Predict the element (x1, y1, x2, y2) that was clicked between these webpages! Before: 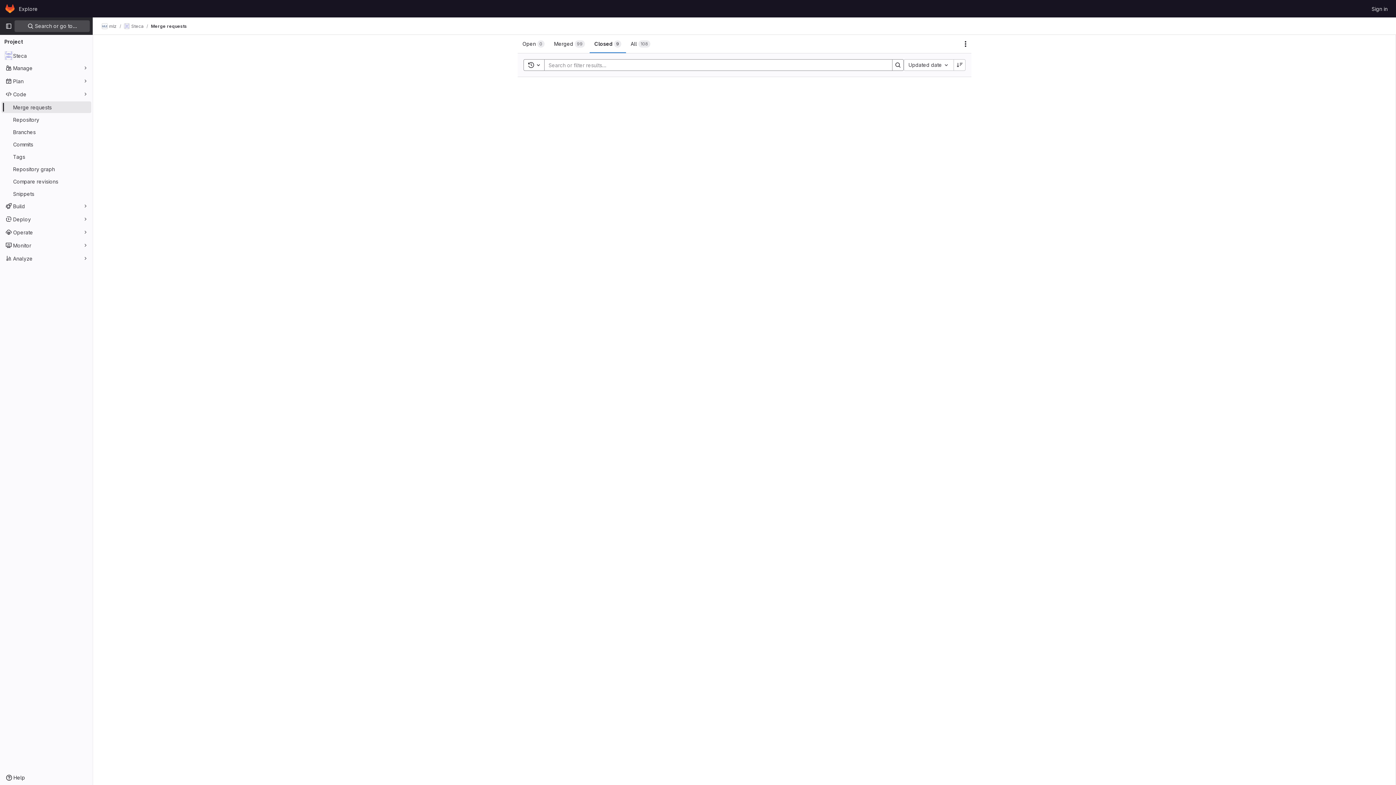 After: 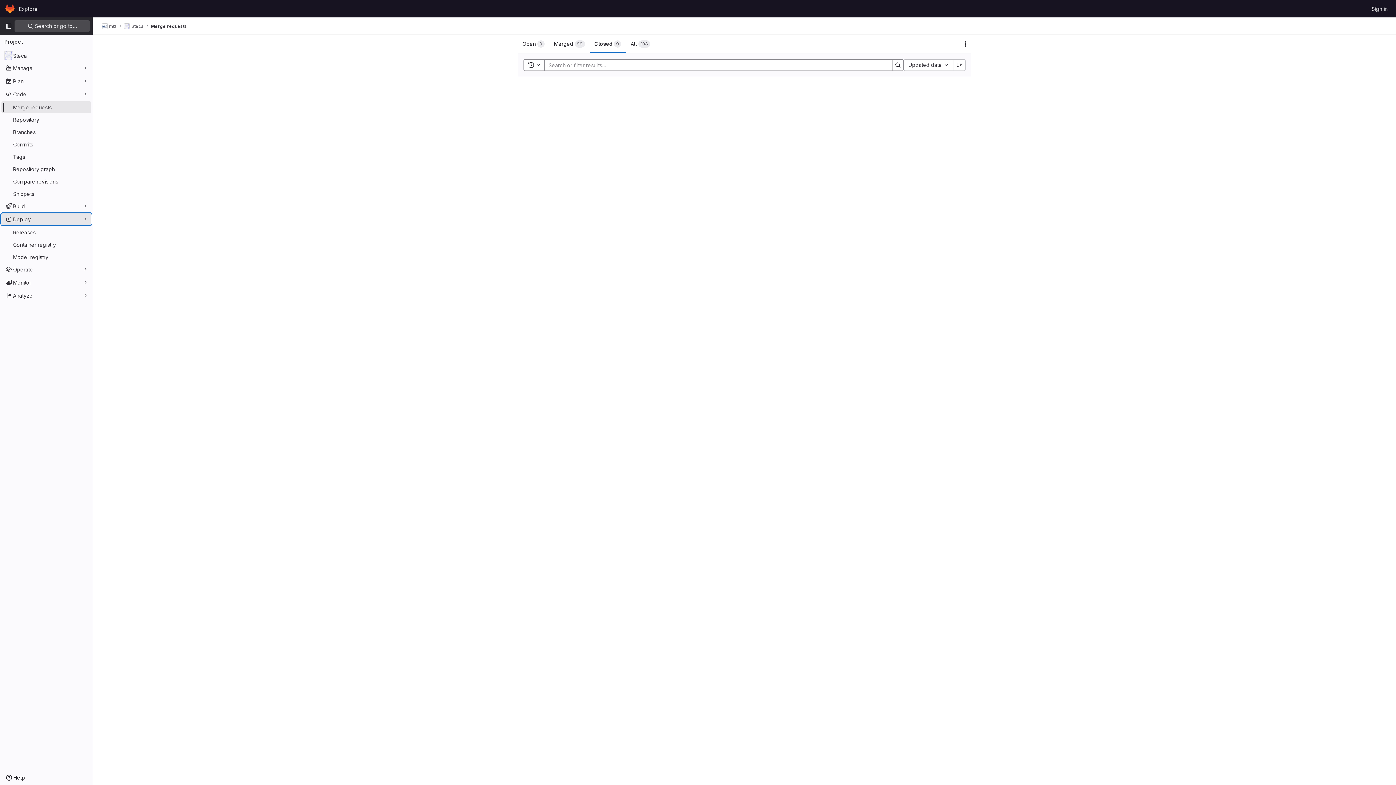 Action: label: Deploy bbox: (1, 213, 91, 225)